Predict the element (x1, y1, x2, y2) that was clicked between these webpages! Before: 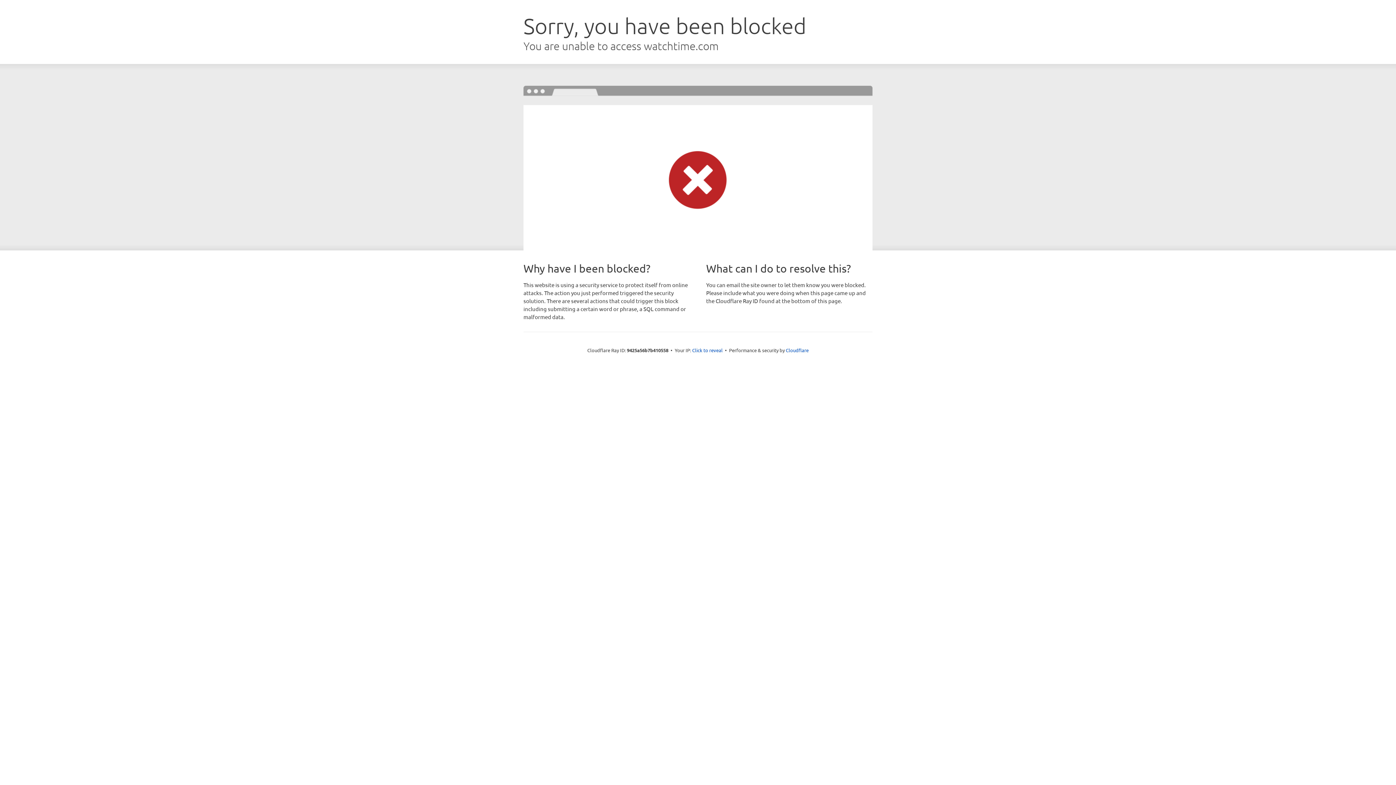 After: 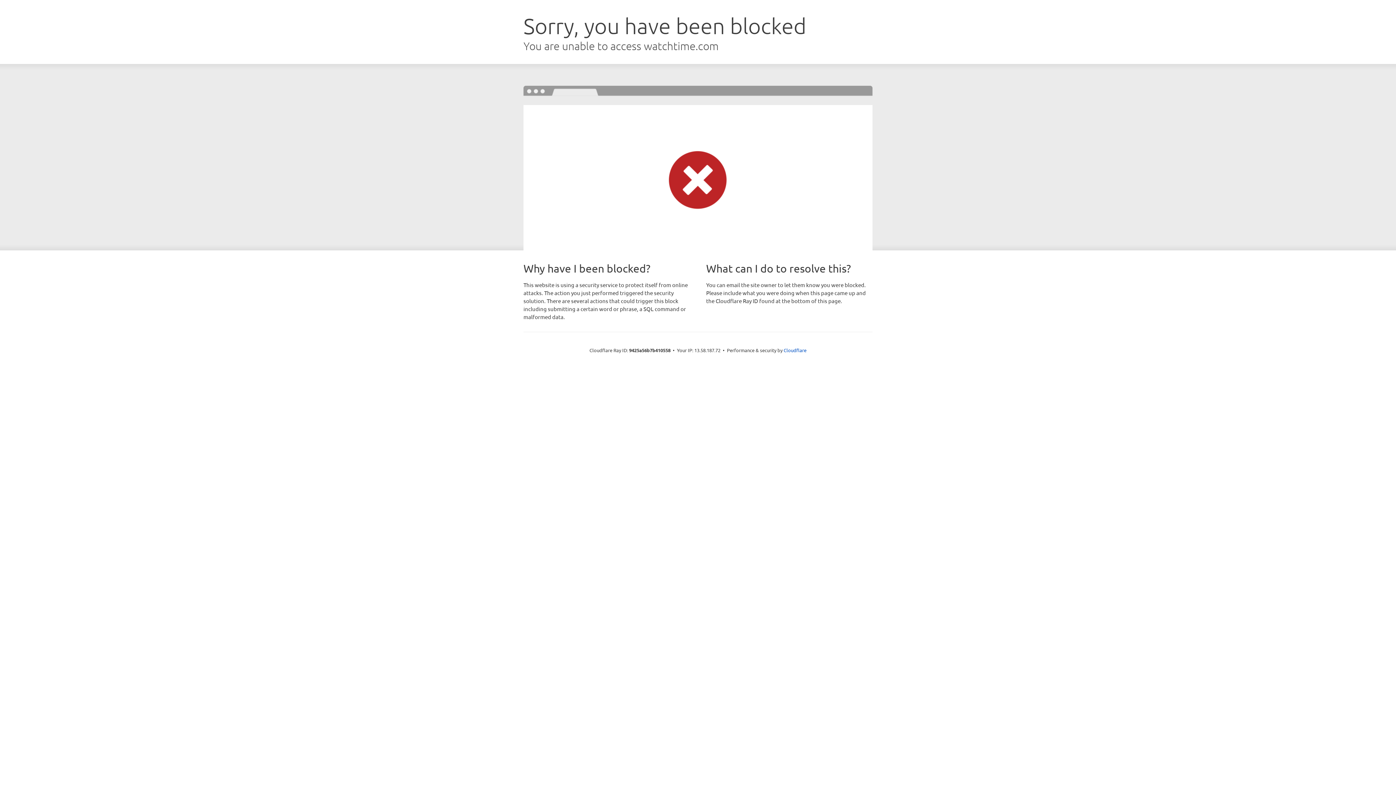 Action: bbox: (692, 346, 722, 353) label: Click to reveal